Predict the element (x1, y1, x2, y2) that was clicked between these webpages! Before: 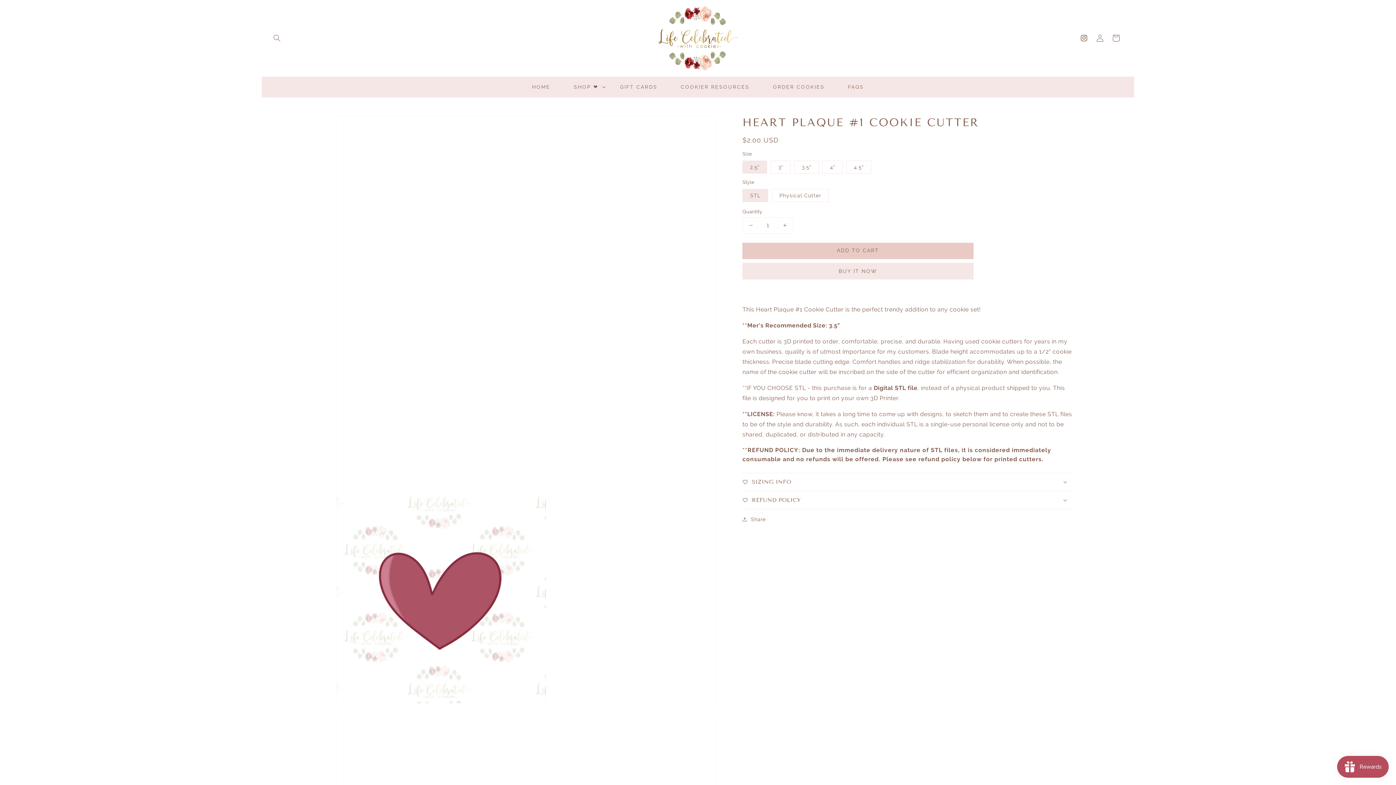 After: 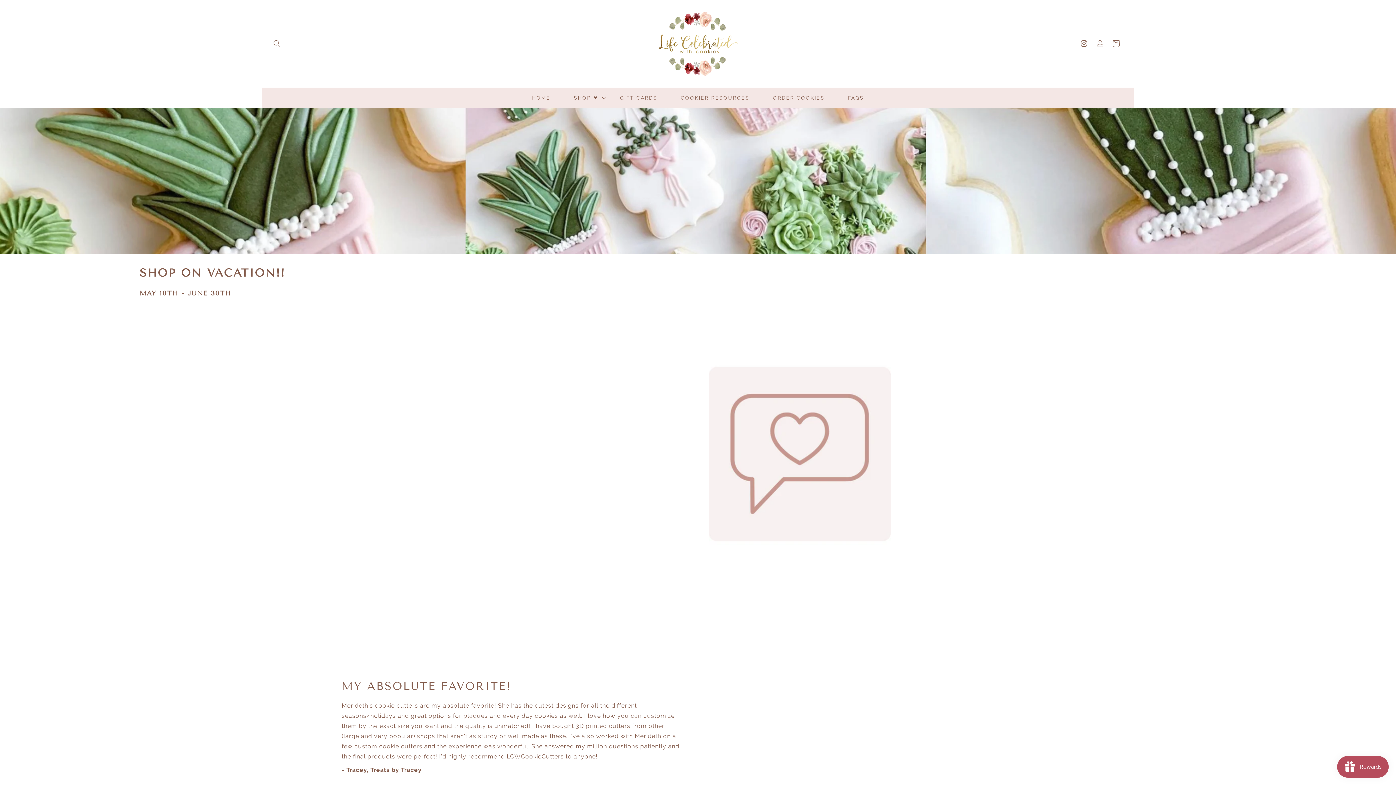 Action: bbox: (520, 79, 562, 94) label: HOME